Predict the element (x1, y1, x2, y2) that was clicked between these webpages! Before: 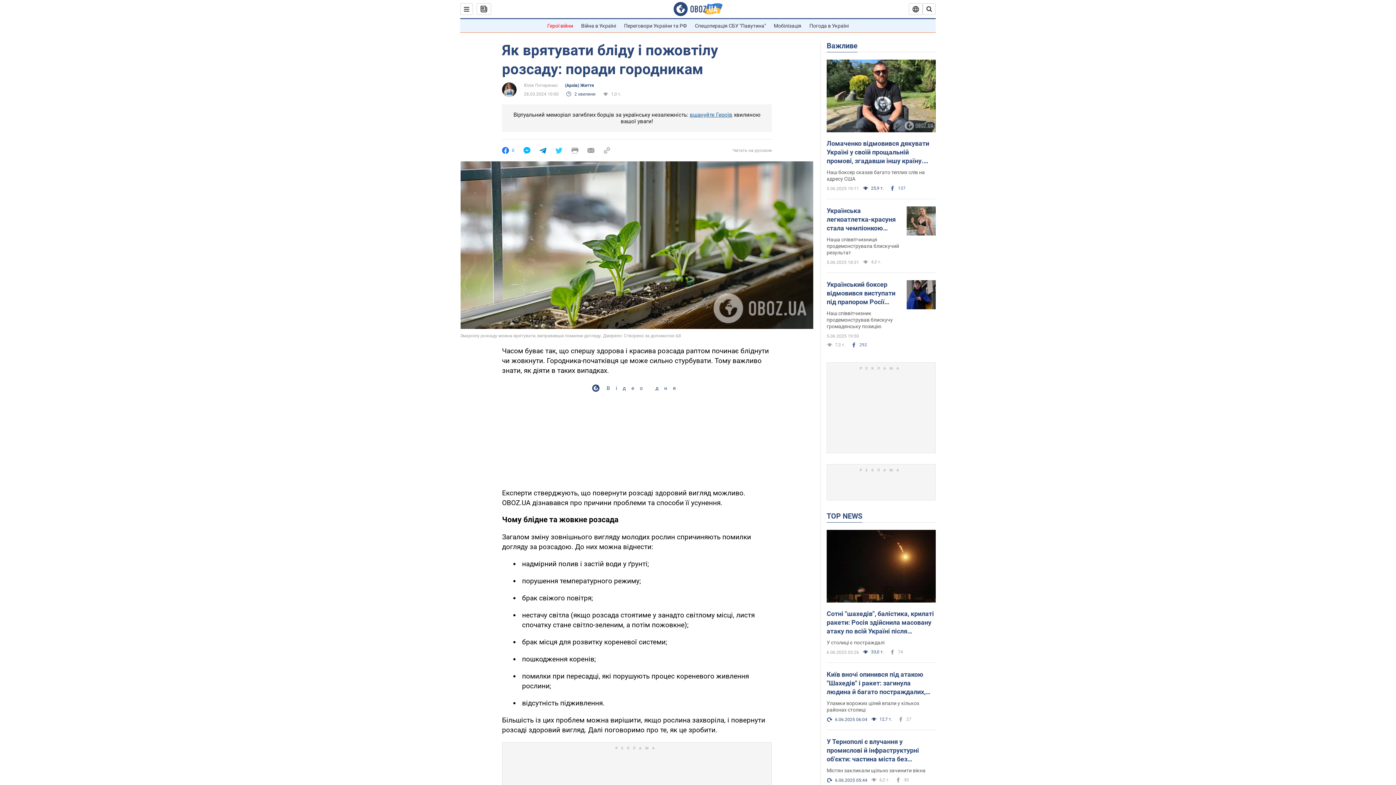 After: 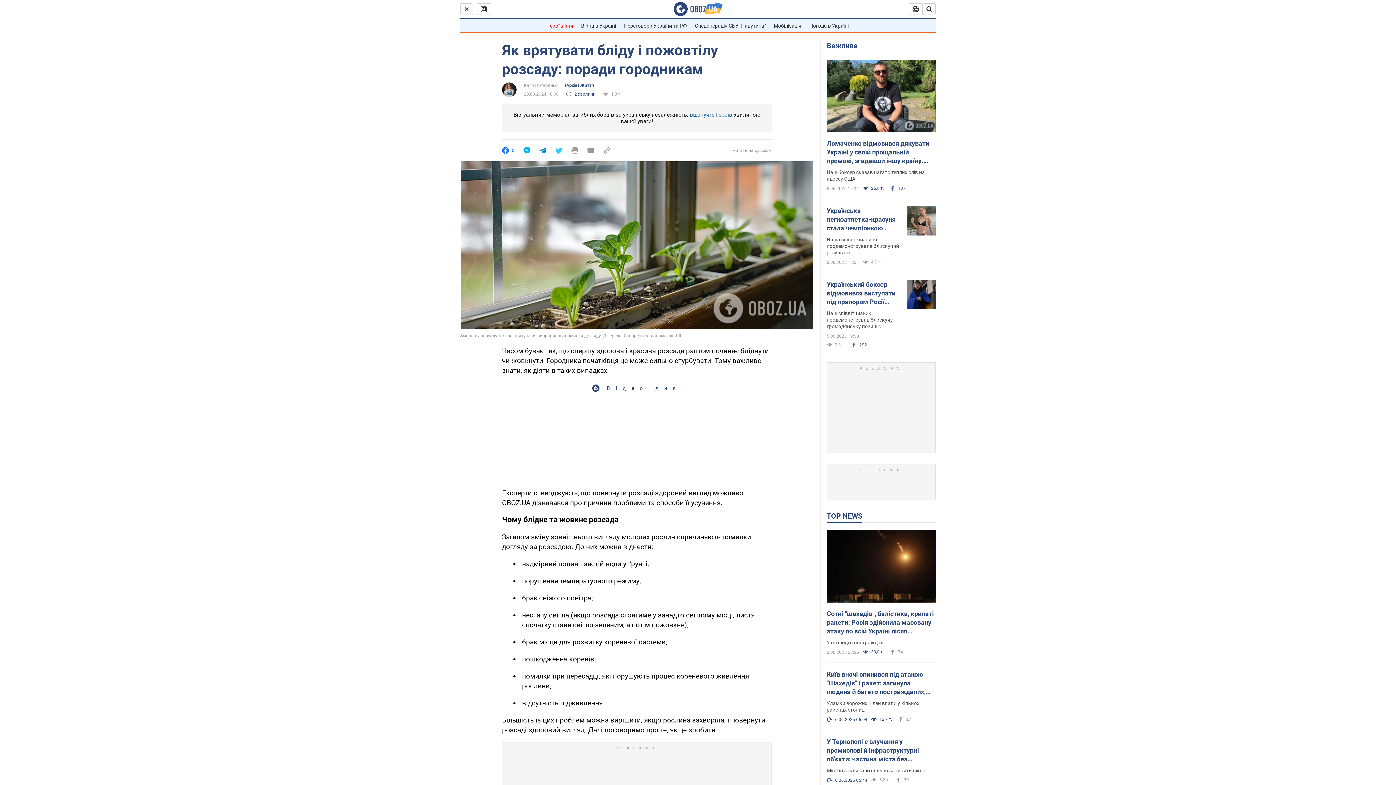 Action: bbox: (460, 3, 473, 14)